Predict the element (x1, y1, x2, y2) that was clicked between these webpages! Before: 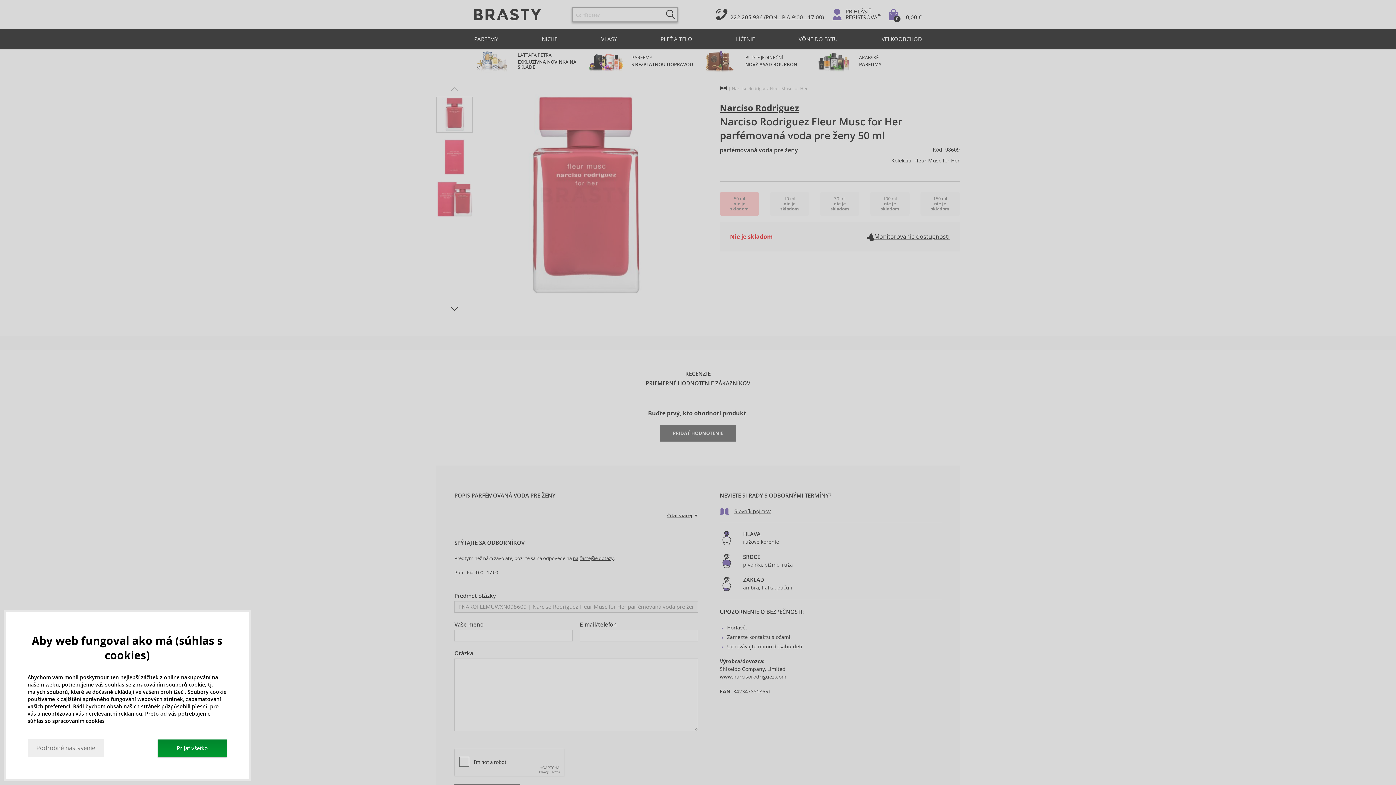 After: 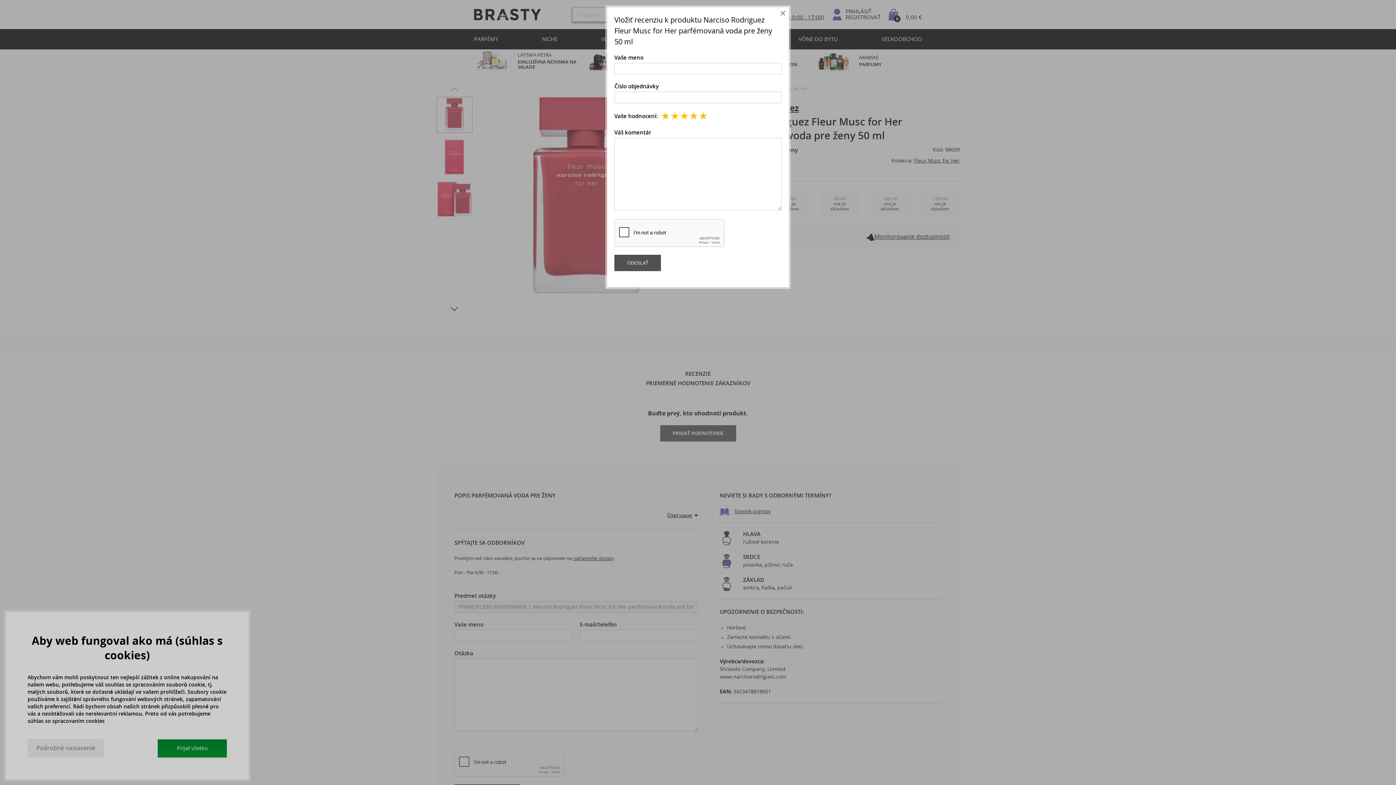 Action: label: PRIDAŤ HODNOTENIE bbox: (660, 425, 736, 441)